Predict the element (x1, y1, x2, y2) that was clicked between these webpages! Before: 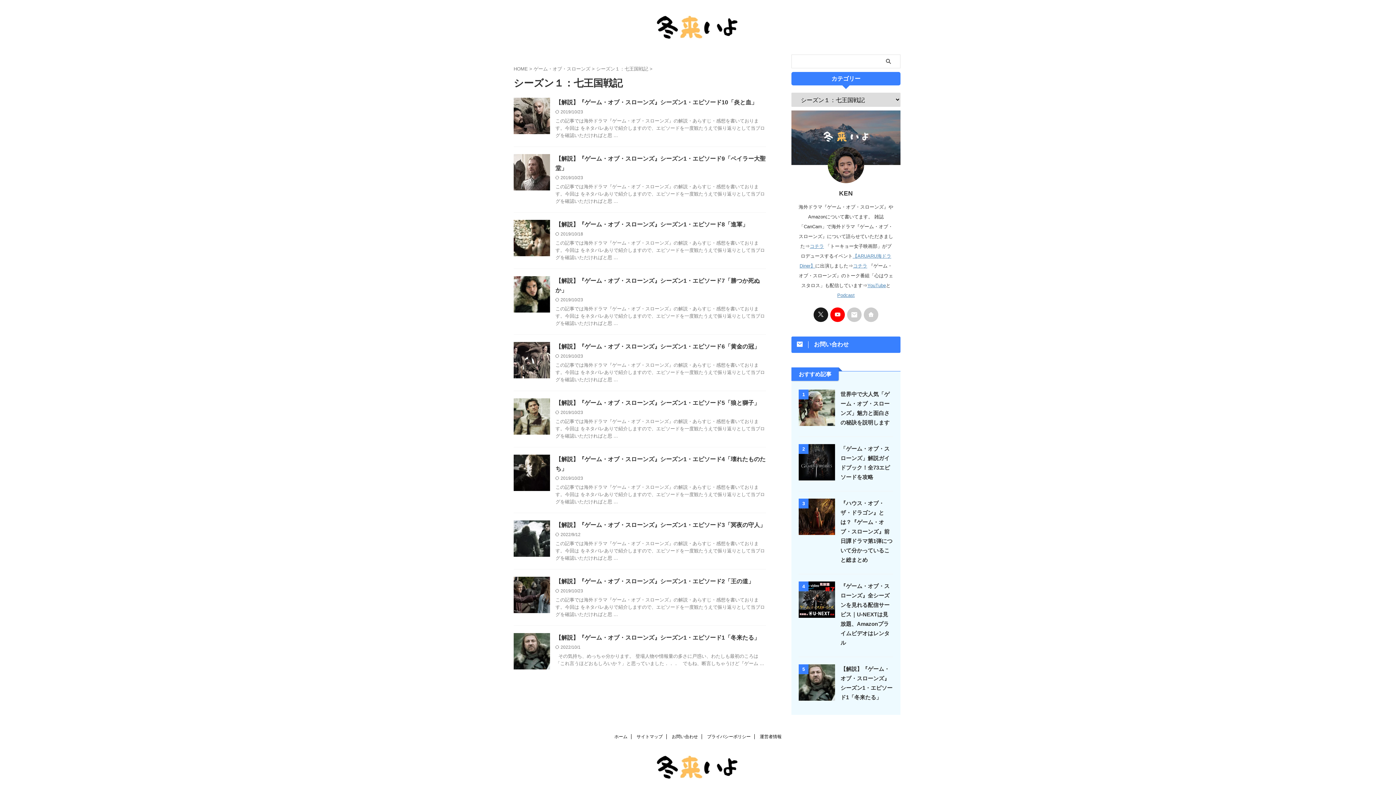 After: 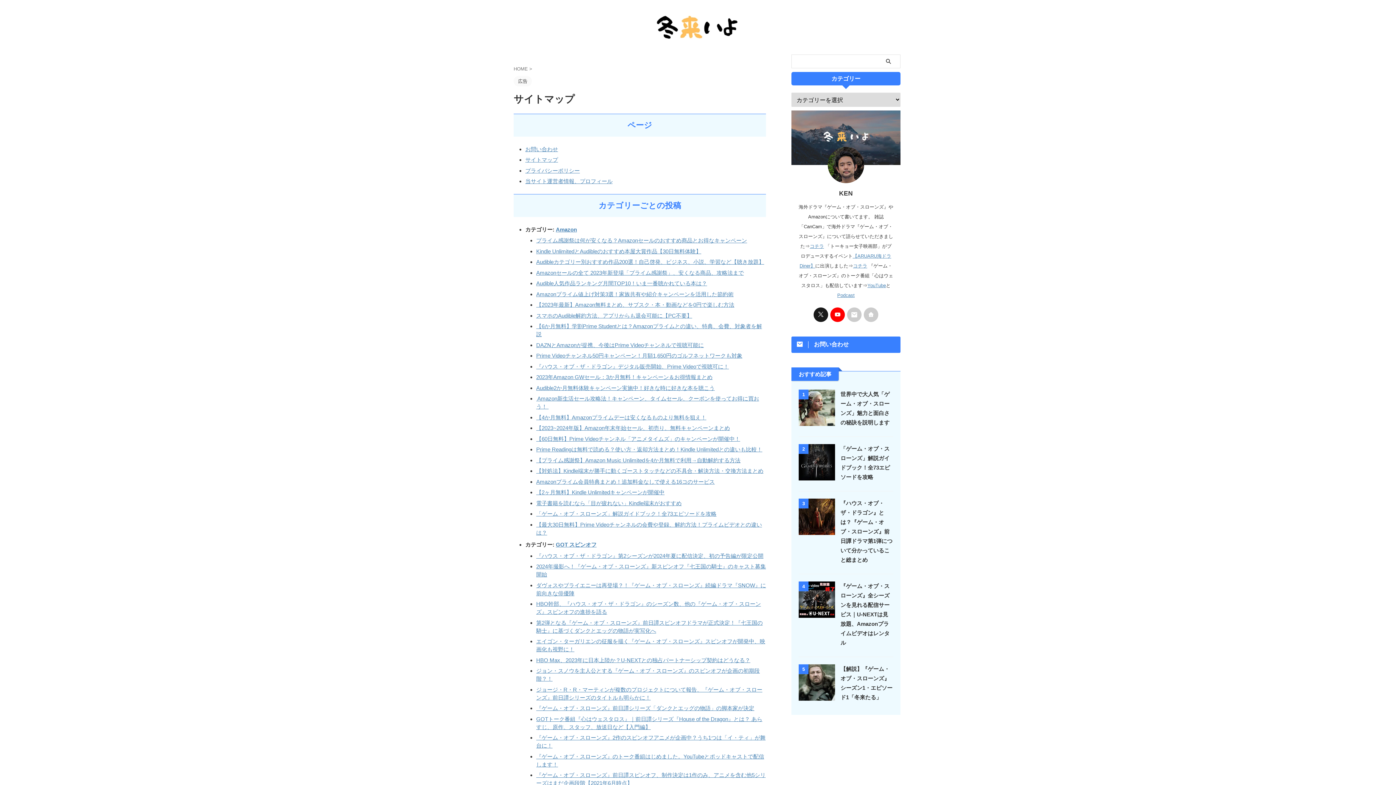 Action: label: サイトマップ bbox: (636, 734, 662, 739)